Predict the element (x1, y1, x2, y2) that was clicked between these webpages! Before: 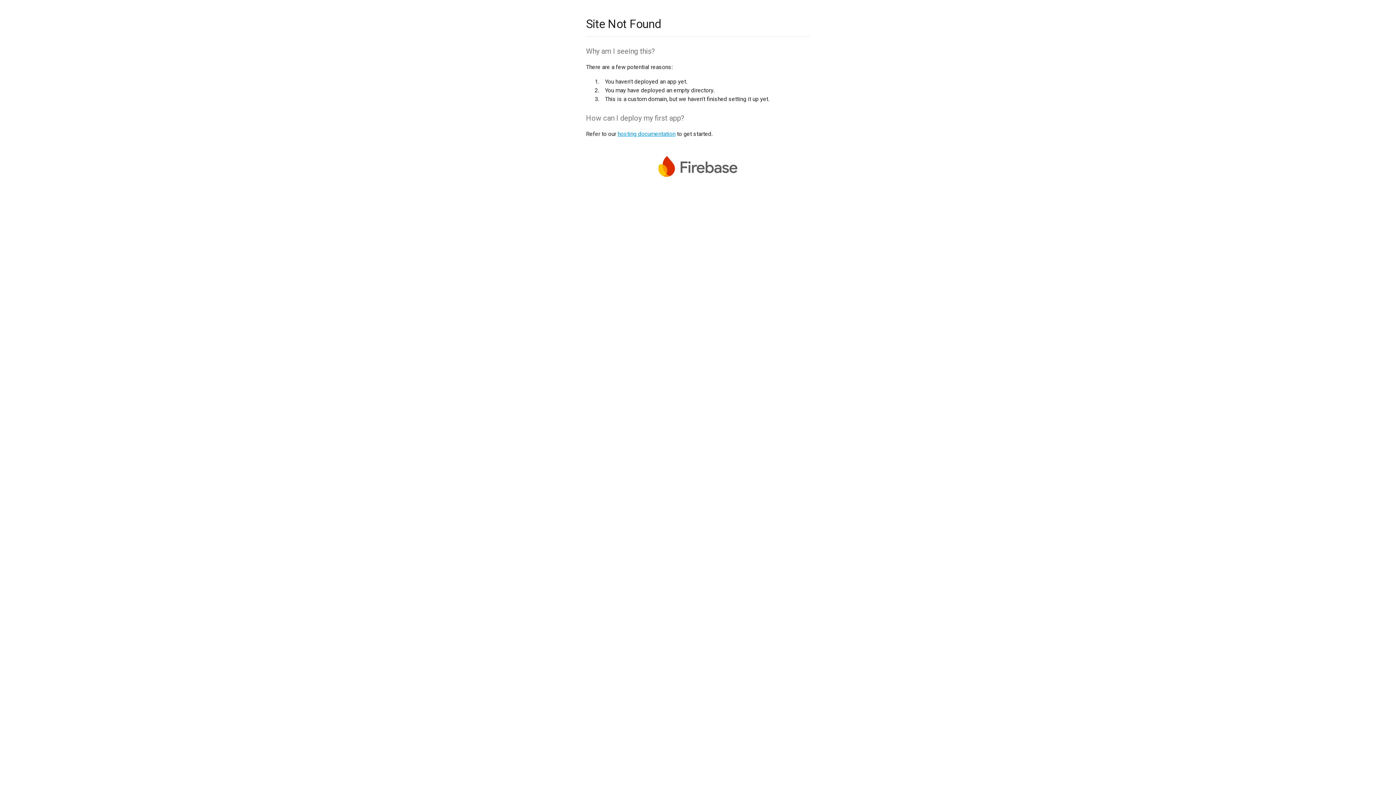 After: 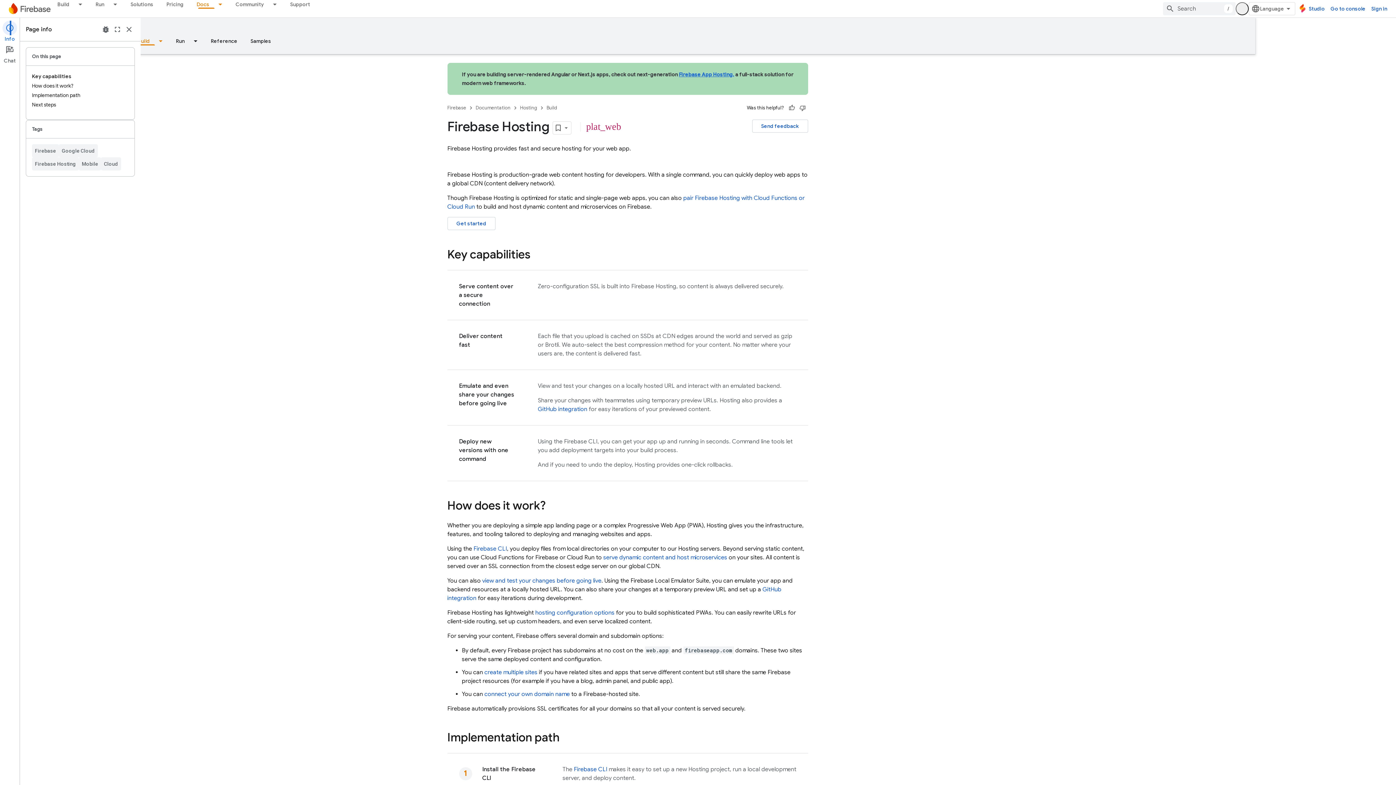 Action: bbox: (617, 130, 675, 137) label: hosting documentation